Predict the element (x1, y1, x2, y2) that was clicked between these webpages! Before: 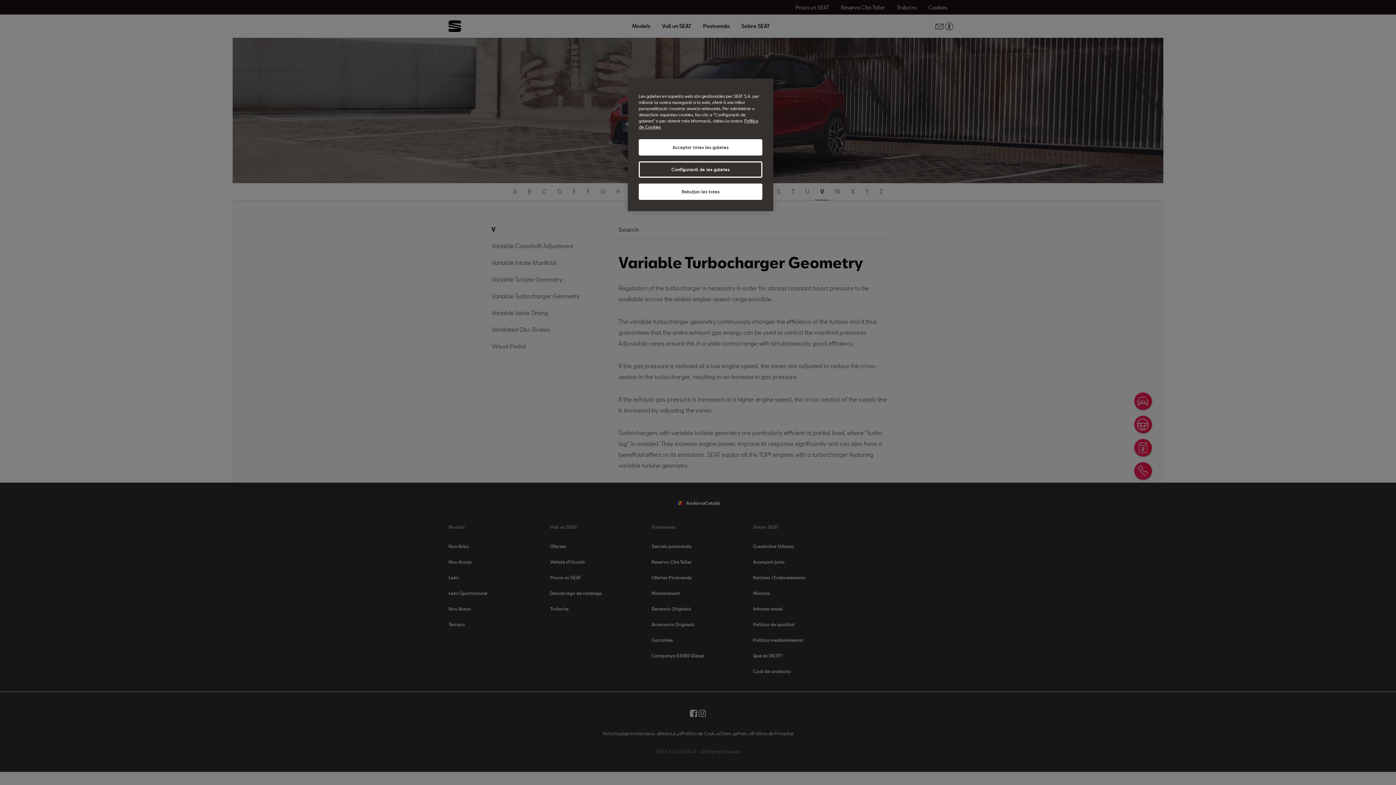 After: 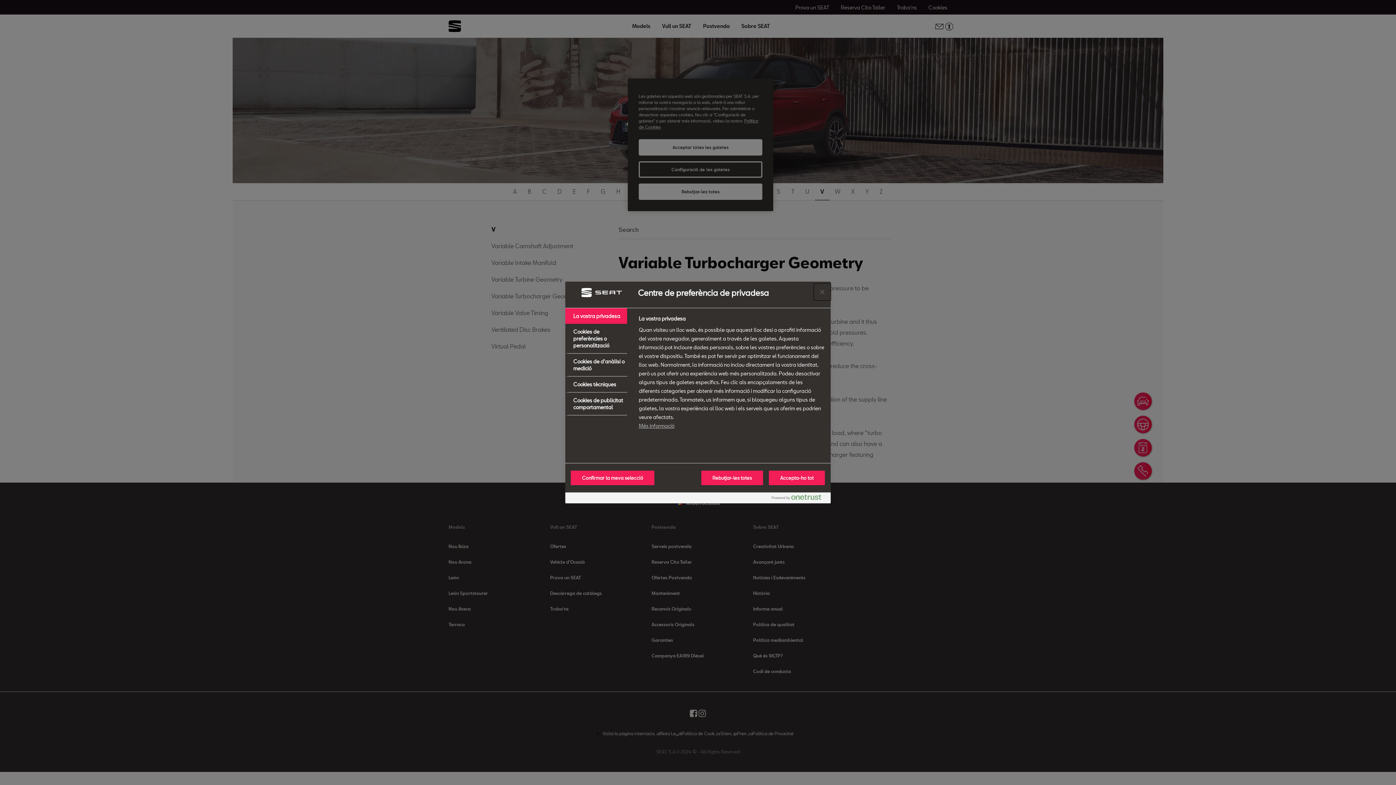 Action: label: Configuració de les galetes bbox: (638, 161, 762, 177)